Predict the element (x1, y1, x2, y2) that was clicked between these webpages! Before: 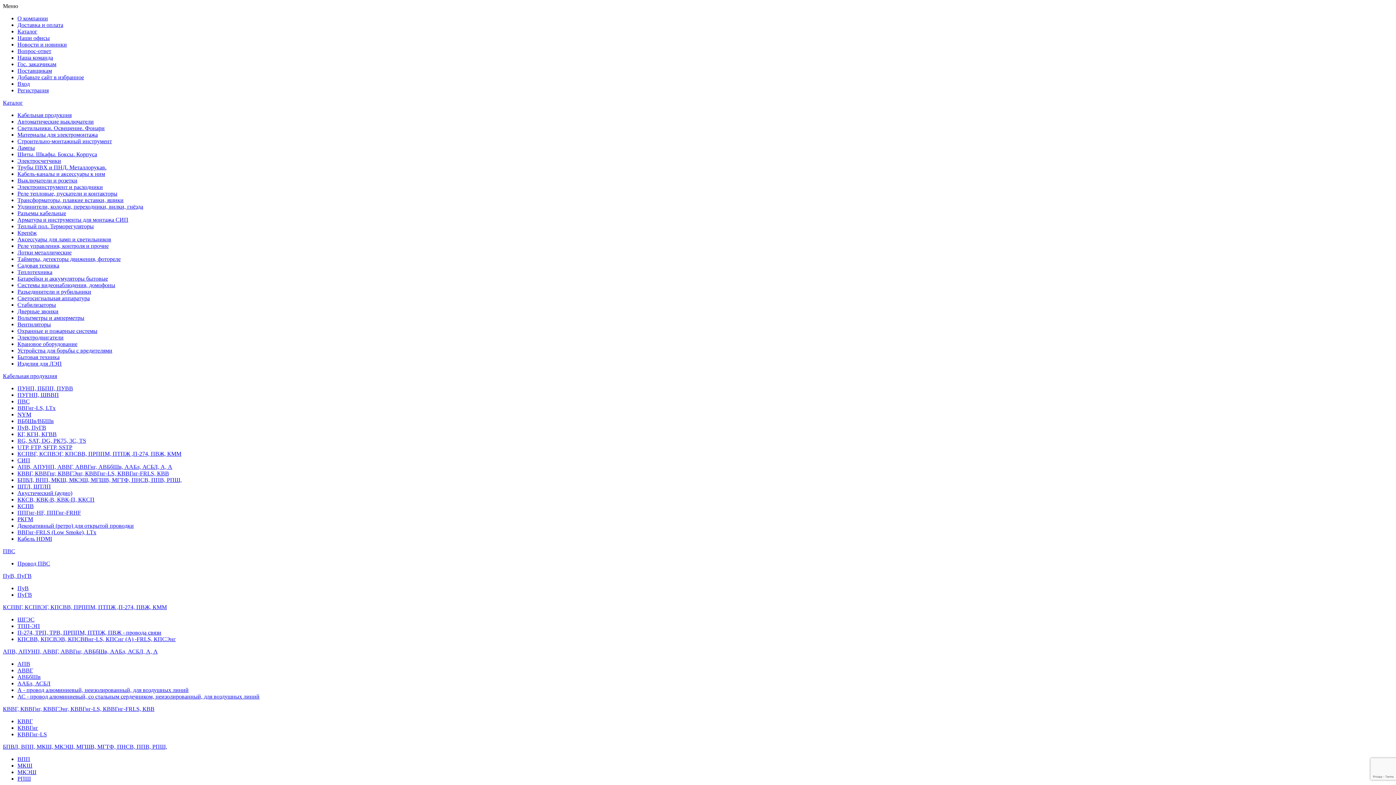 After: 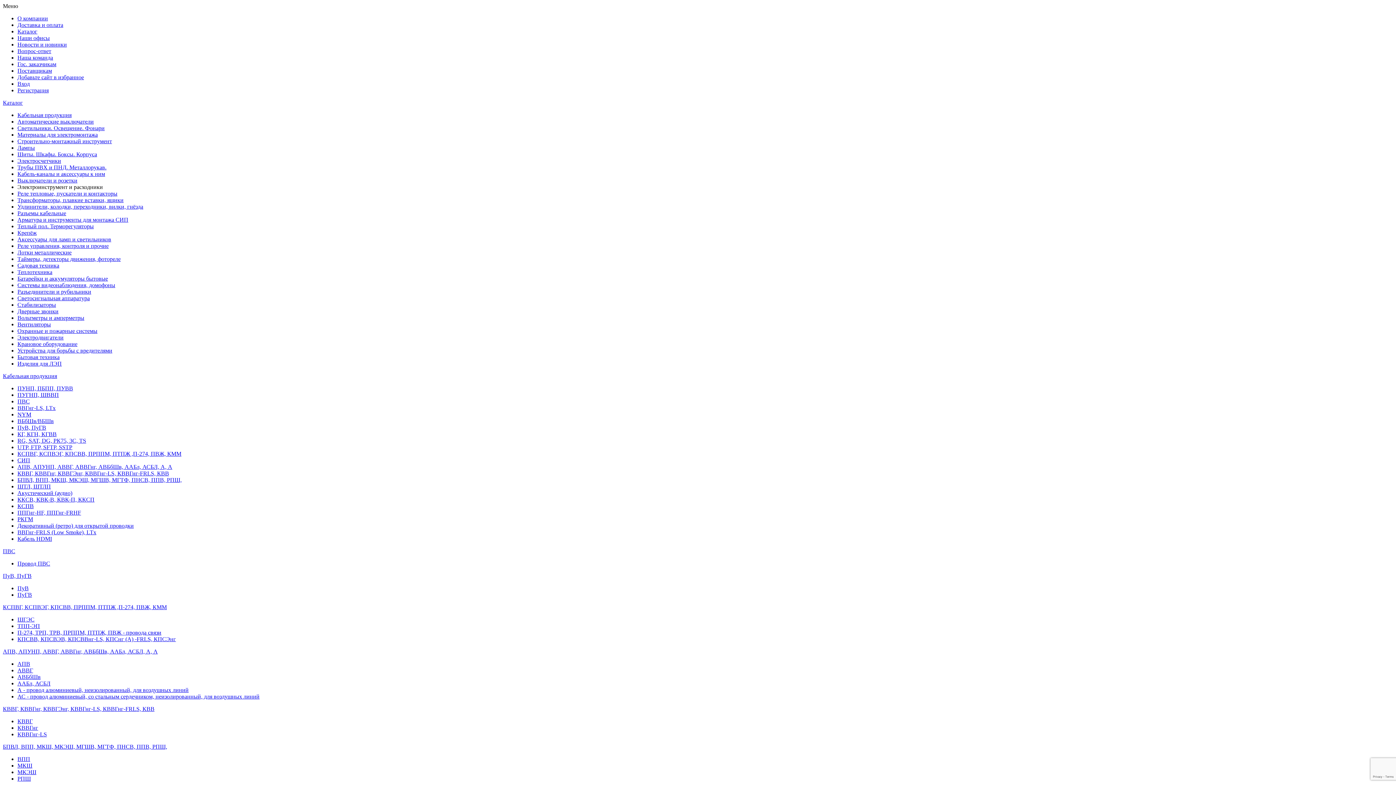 Action: bbox: (17, 184, 102, 190) label: Электроинструмент и расходники